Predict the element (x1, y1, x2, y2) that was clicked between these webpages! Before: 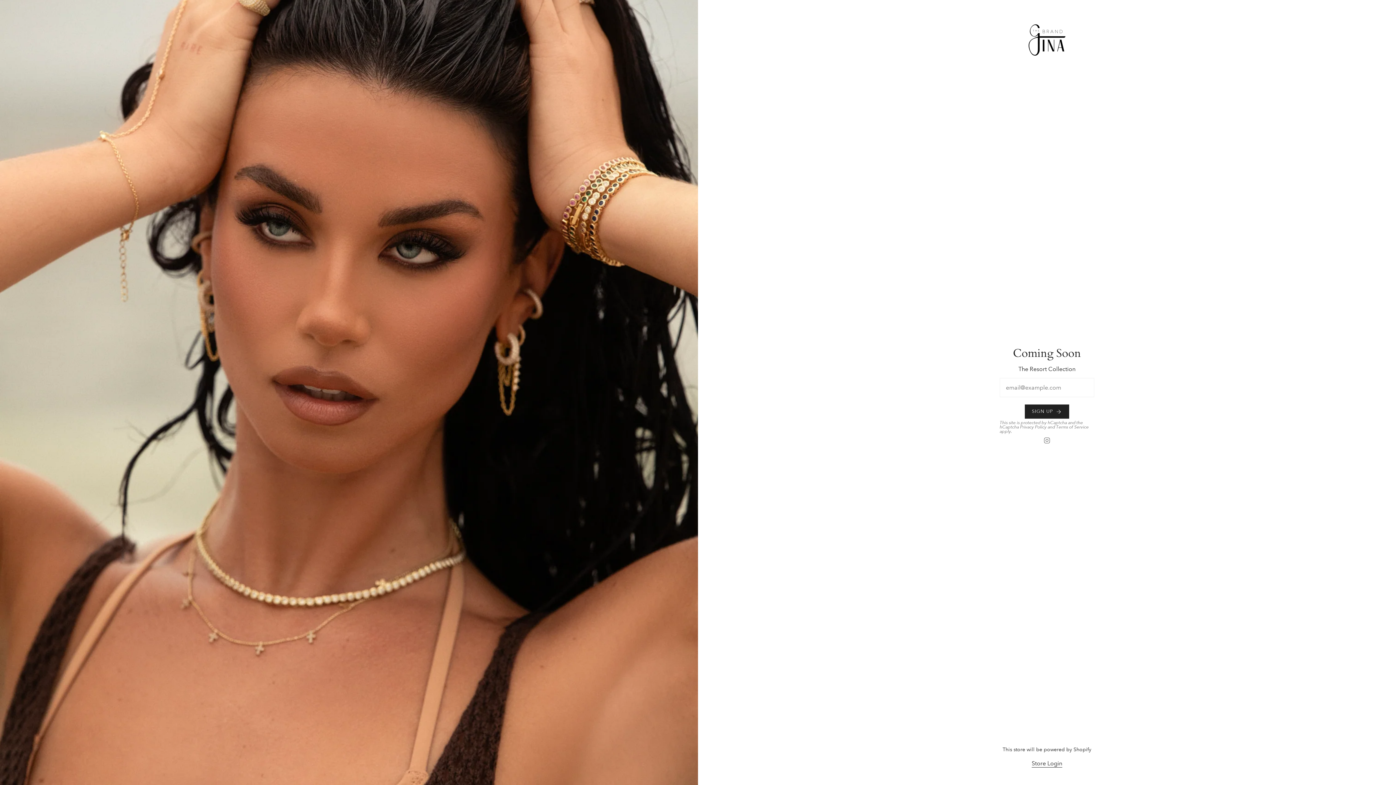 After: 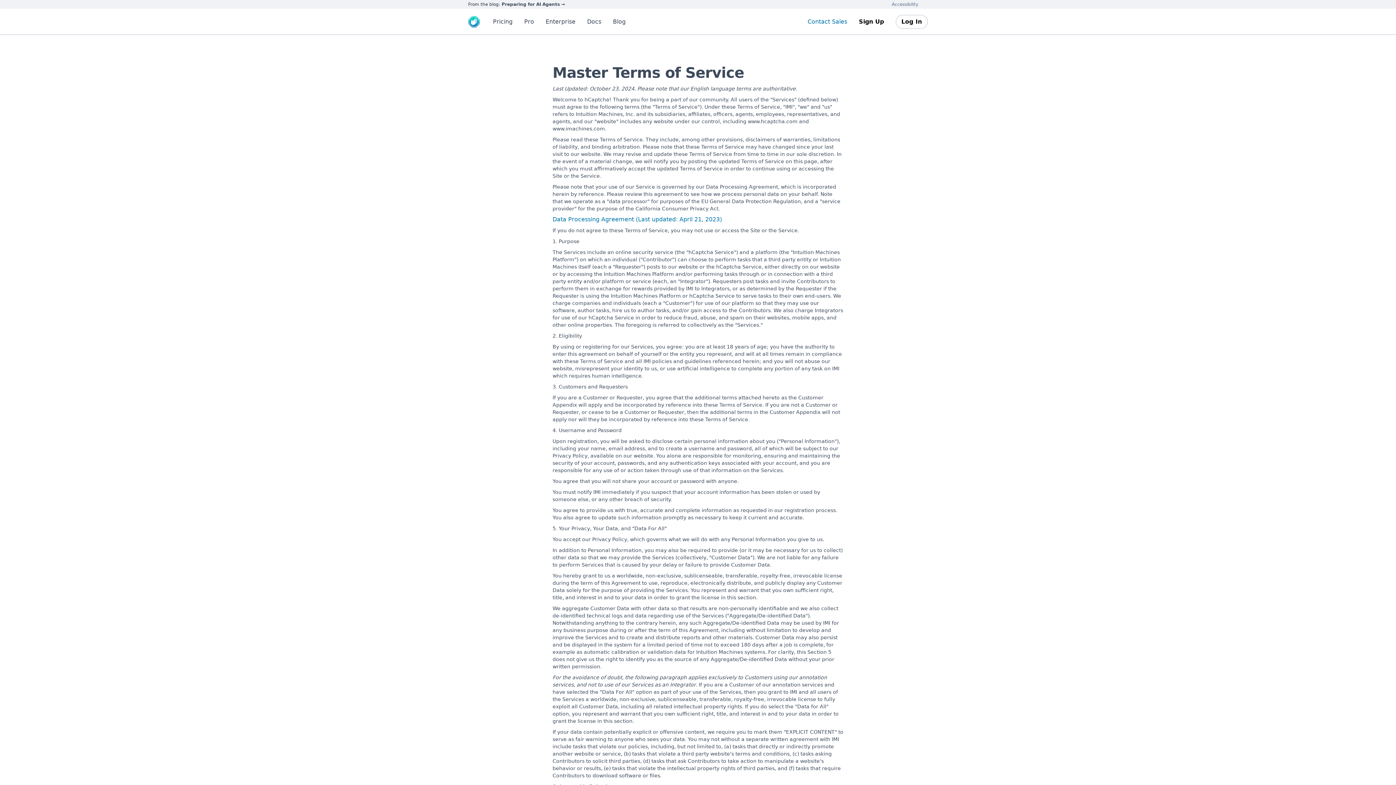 Action: bbox: (1056, 424, 1089, 430) label: Terms of Service